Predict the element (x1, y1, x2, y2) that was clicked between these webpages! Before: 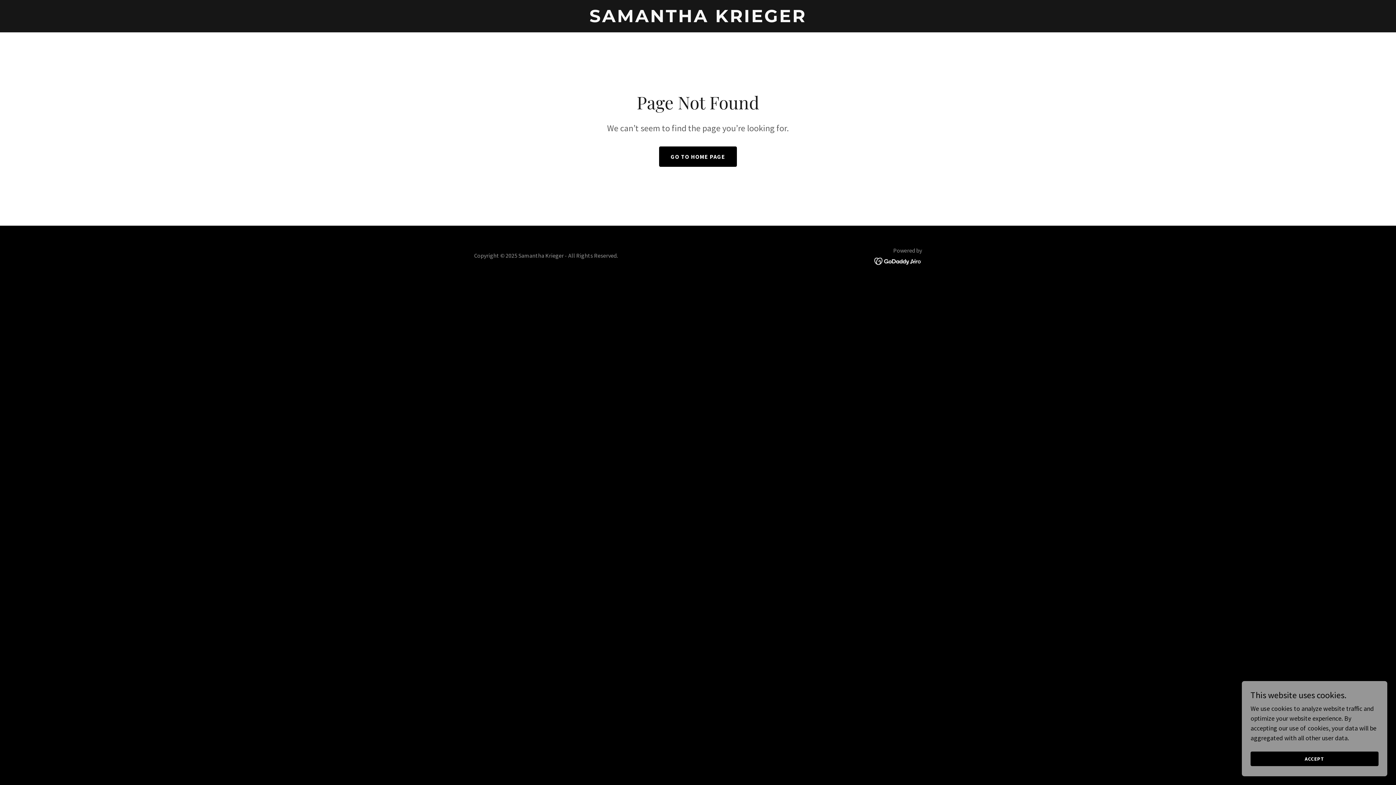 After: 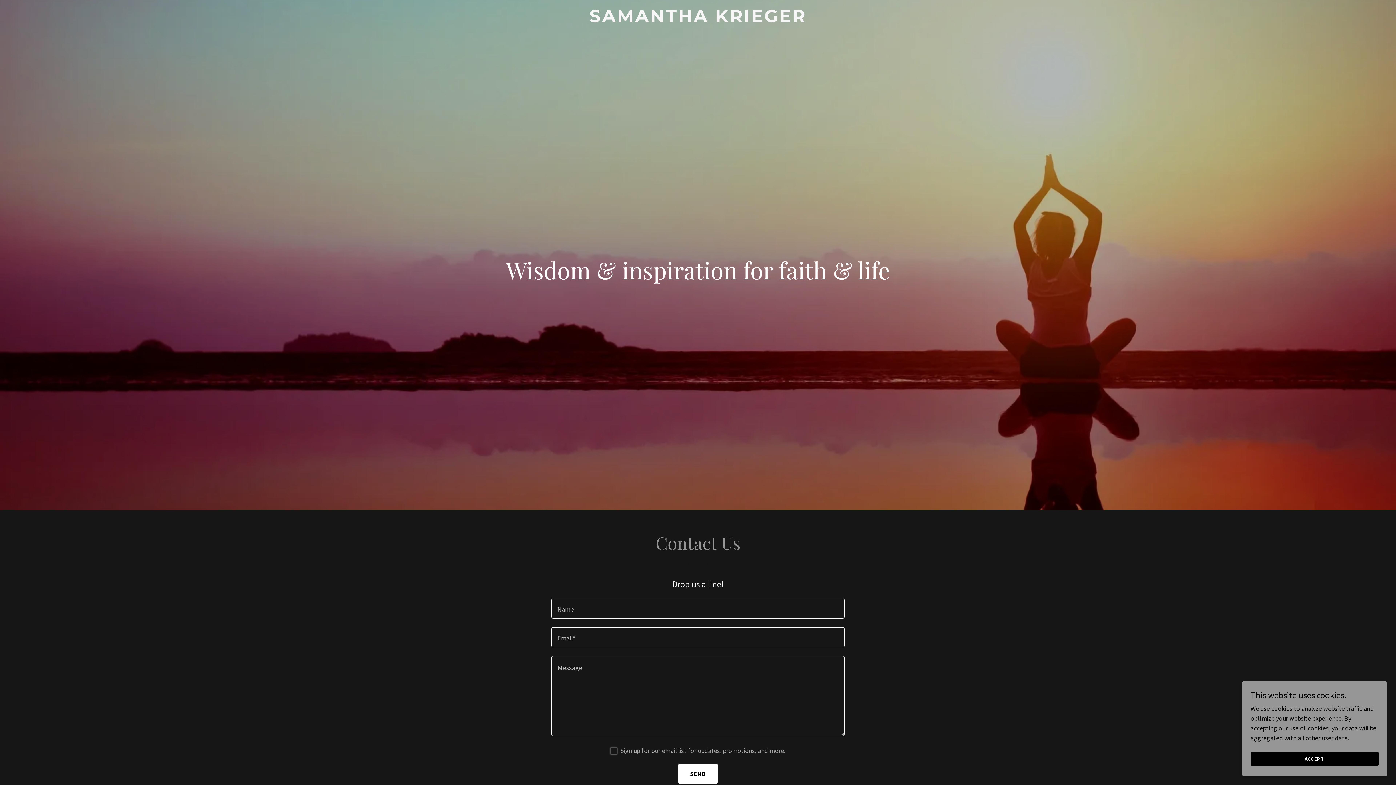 Action: label: SAMANTHA KRIEGER bbox: (471, 15, 925, 24)